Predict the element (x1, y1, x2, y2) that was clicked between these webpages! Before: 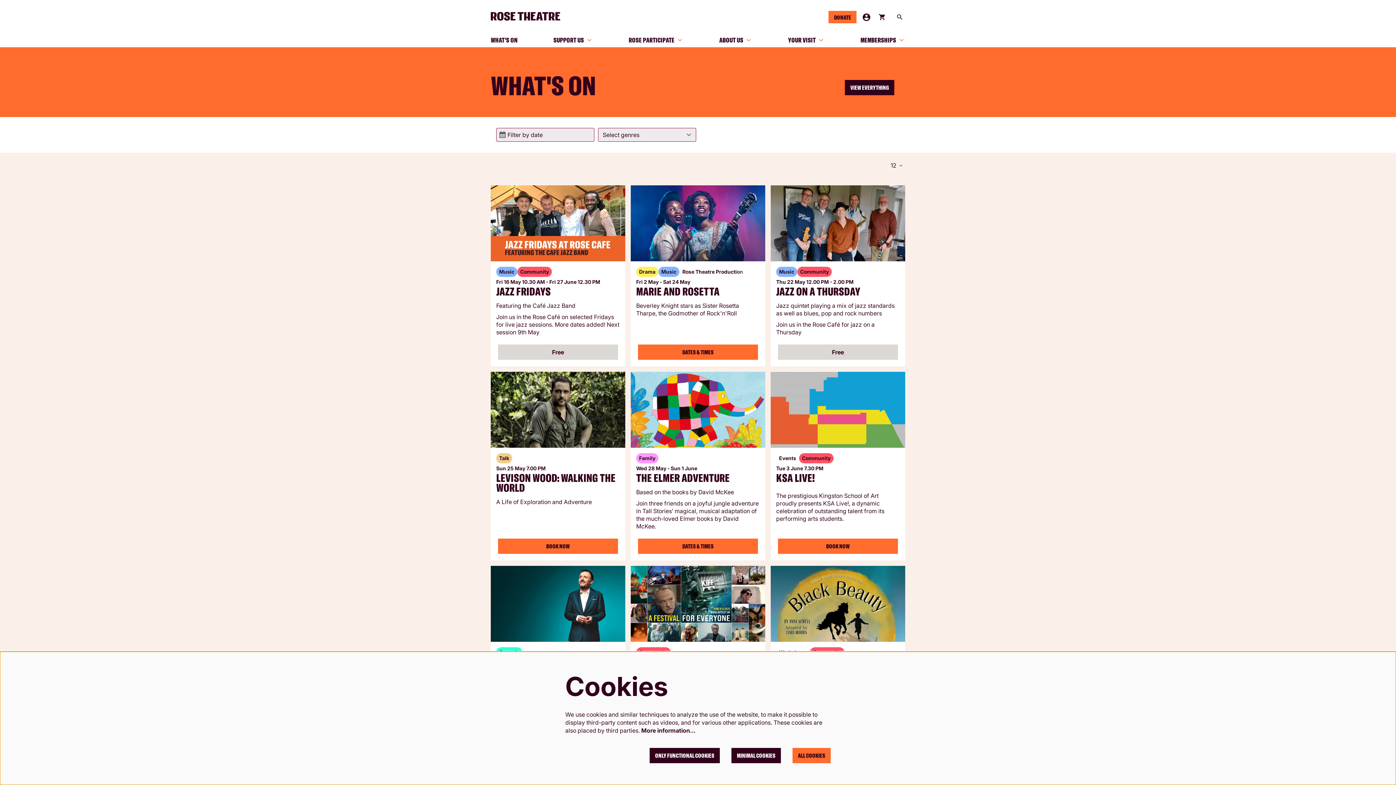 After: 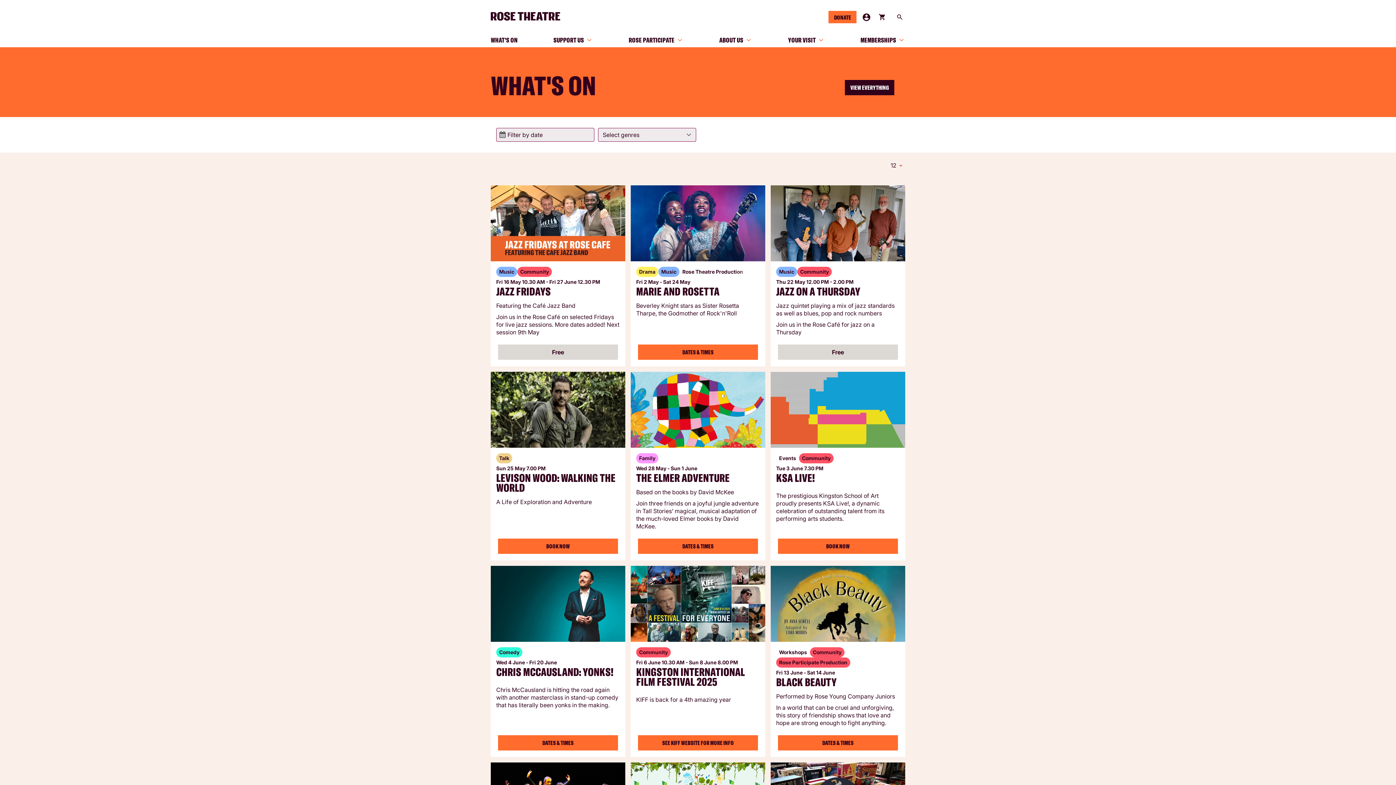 Action: label: ONLY FUNCTIONAL COOKIES bbox: (649, 748, 720, 763)